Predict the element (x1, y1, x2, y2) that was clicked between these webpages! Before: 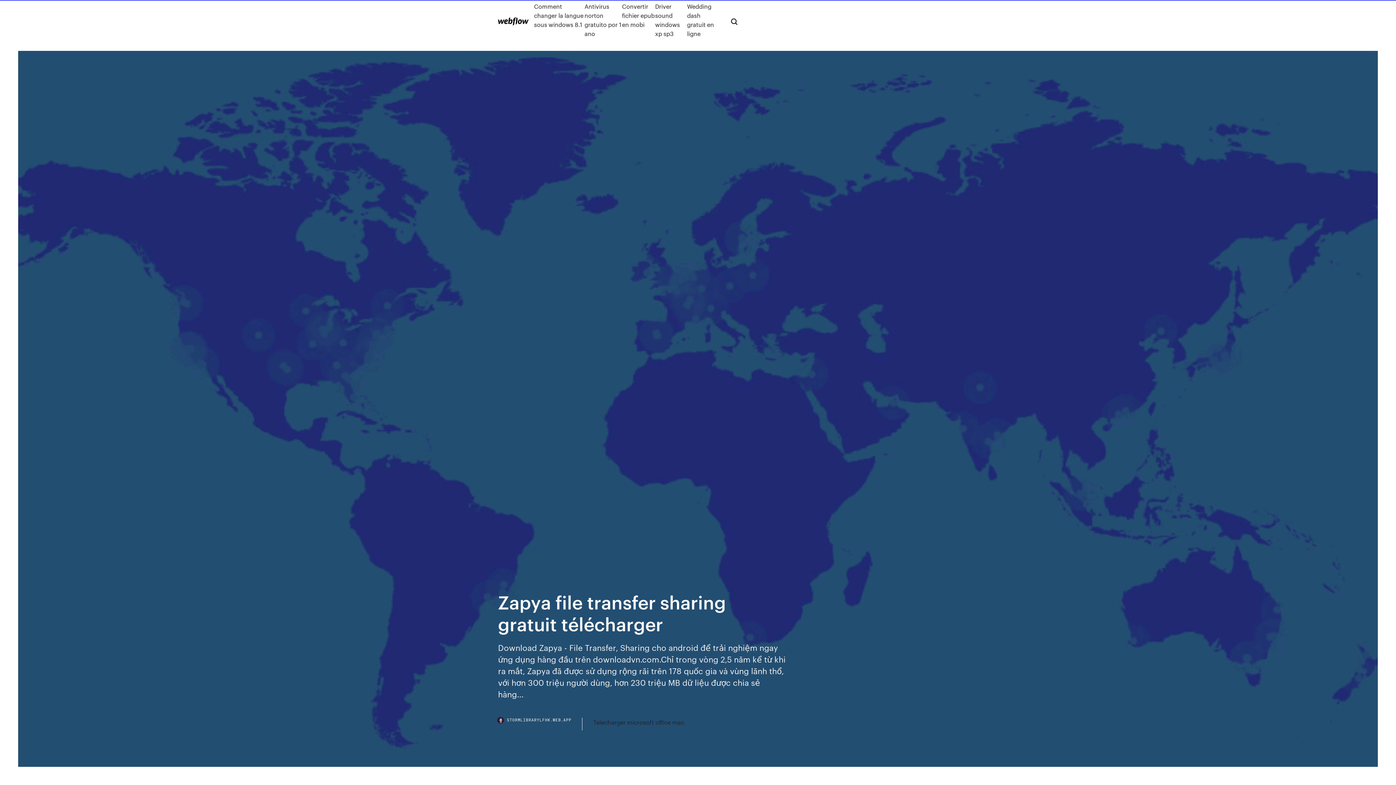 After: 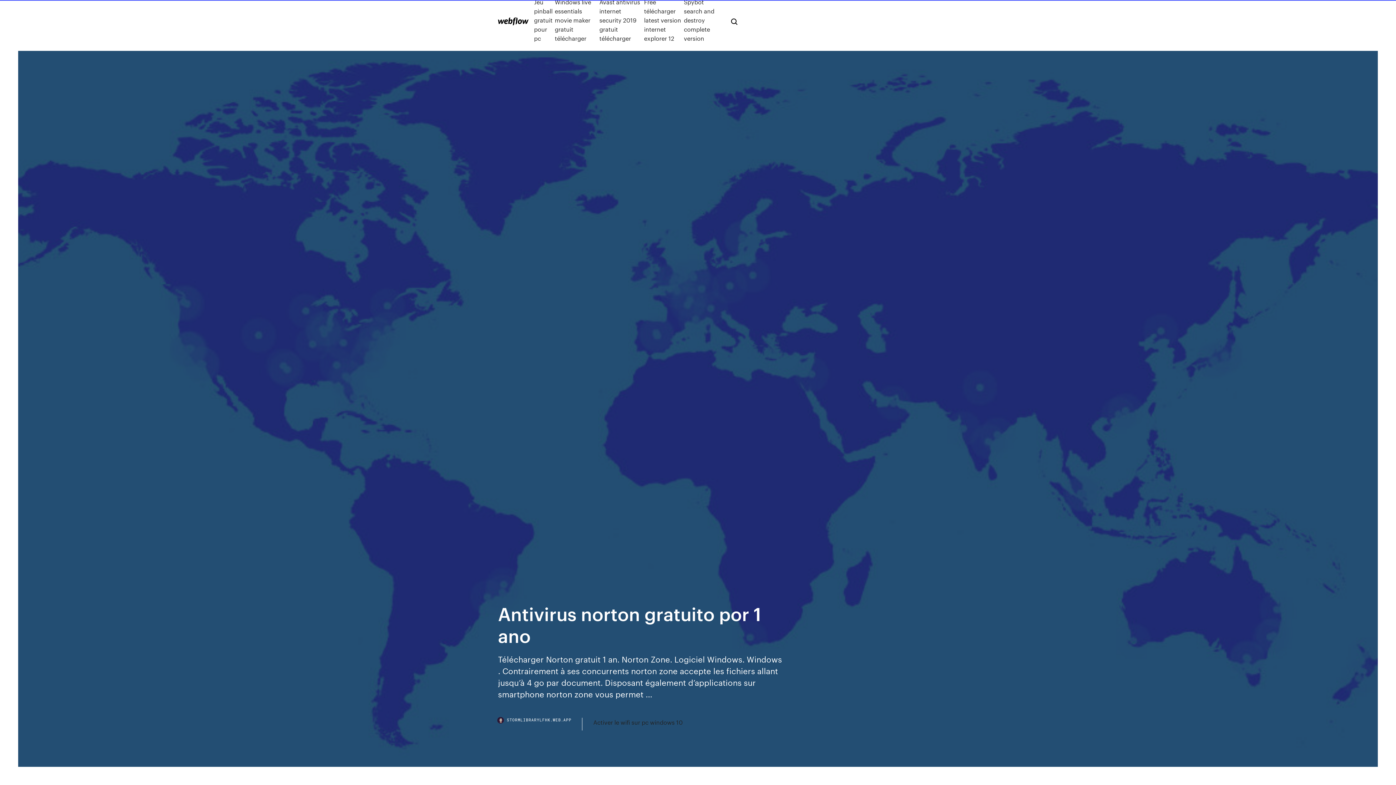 Action: bbox: (584, 1, 622, 38) label: Antivirus norton gratuito por 1 ano